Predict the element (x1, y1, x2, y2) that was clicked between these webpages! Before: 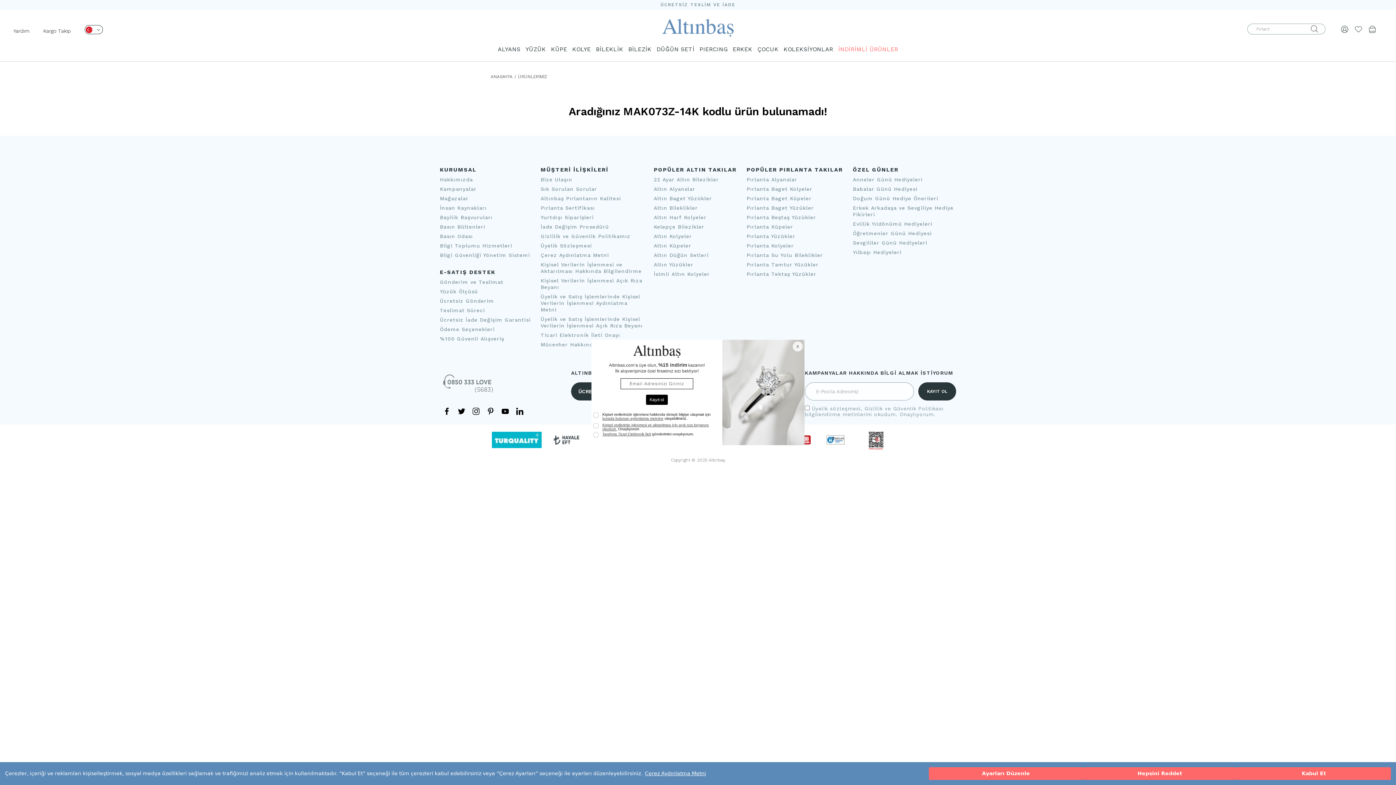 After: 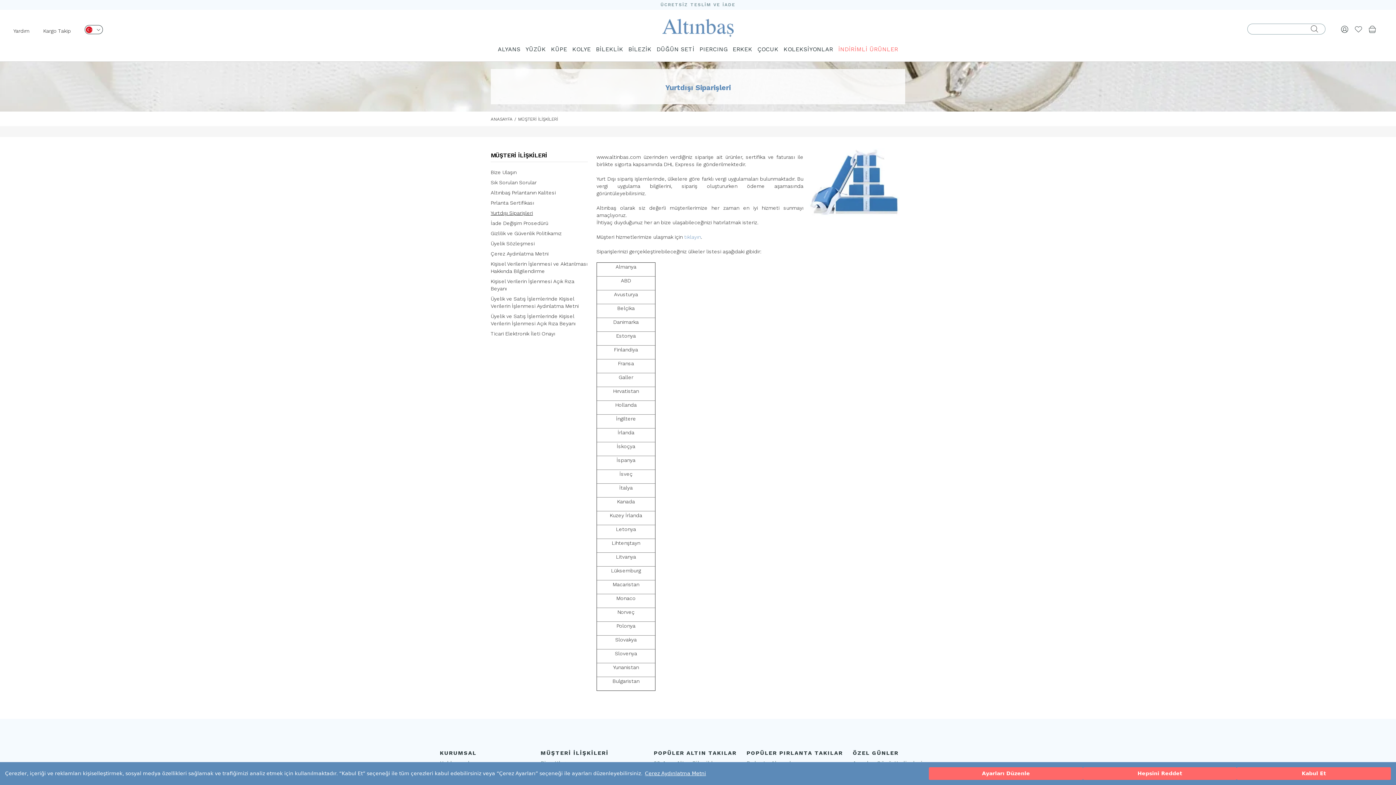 Action: bbox: (540, 214, 593, 220) label: Yurtdışı Siparişleri